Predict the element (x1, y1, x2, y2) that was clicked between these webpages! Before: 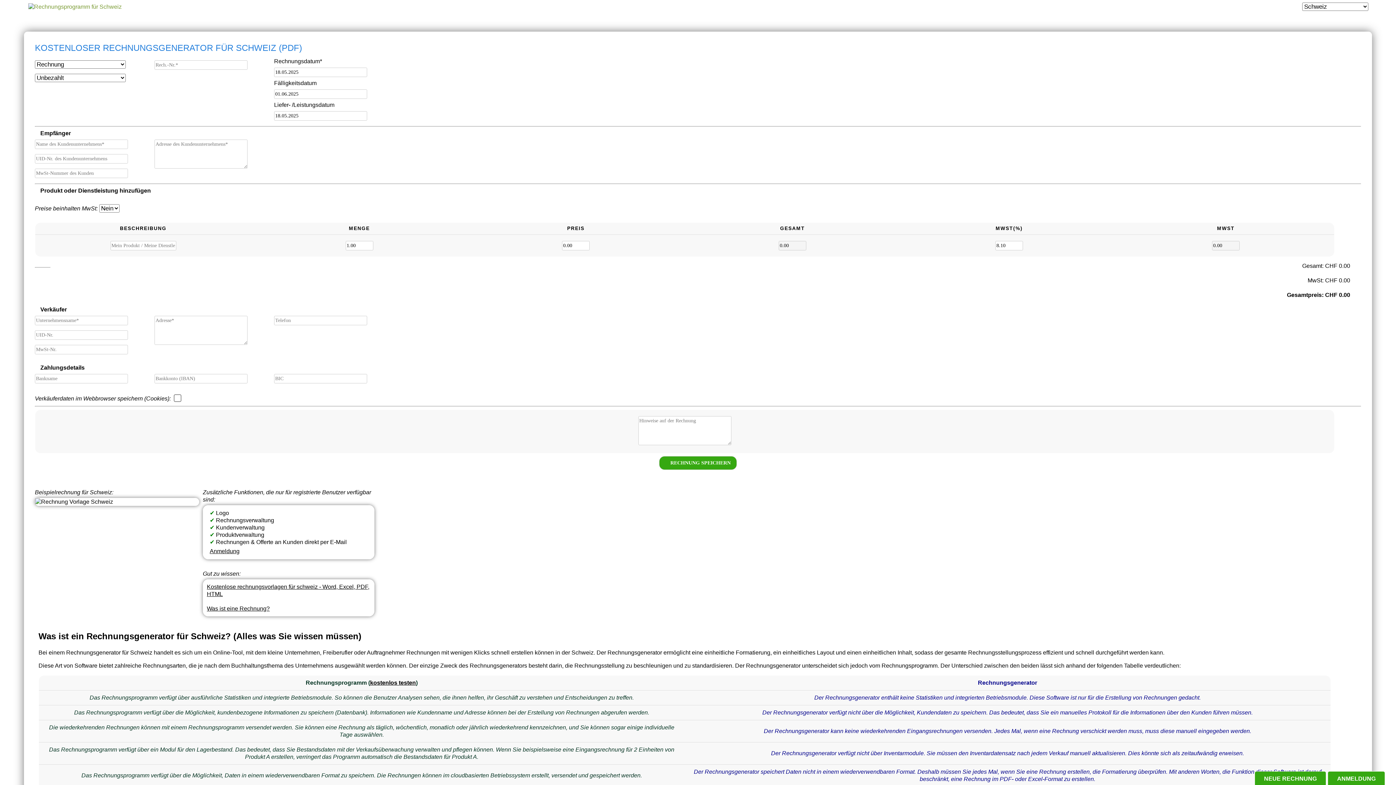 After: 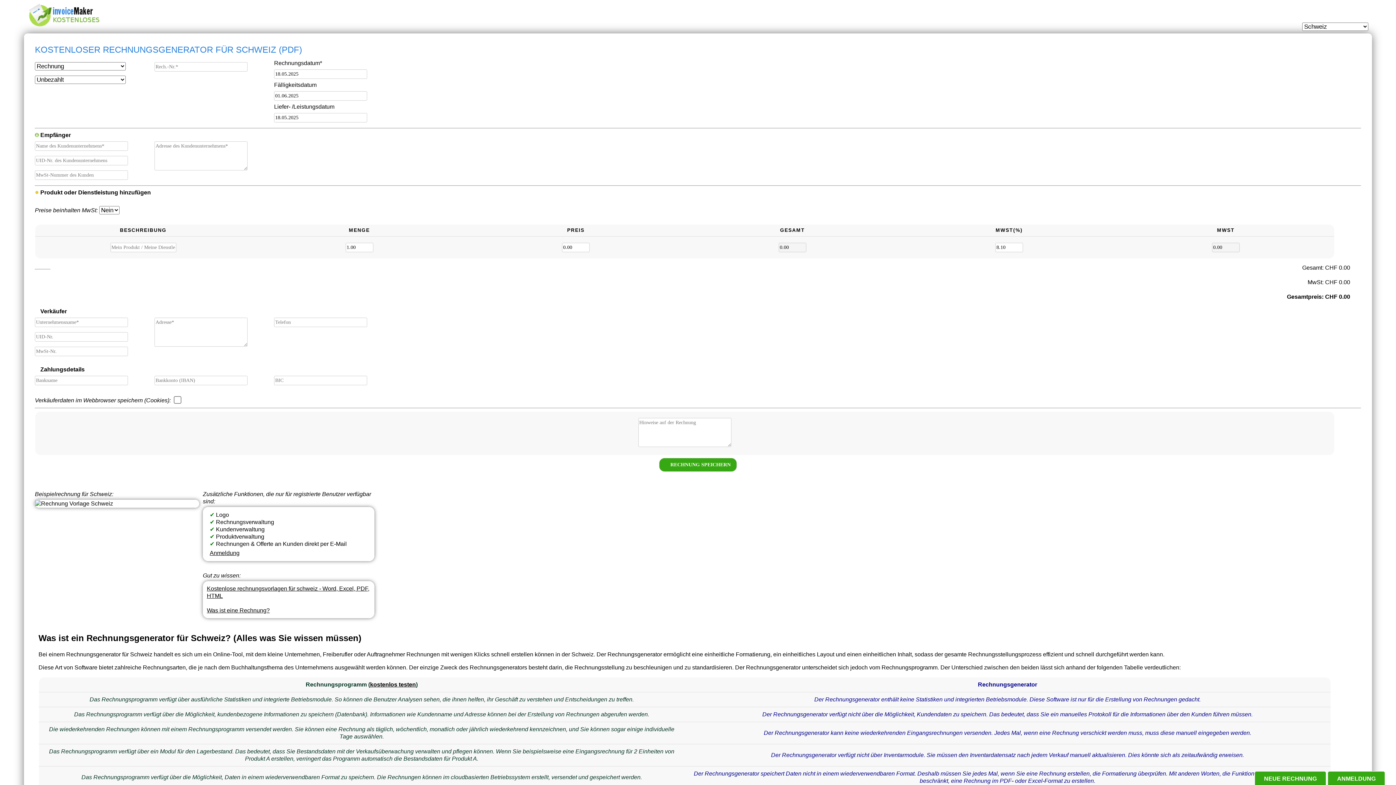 Action: bbox: (1254, 771, 1326, 786) label: NEUE RECHNUNG